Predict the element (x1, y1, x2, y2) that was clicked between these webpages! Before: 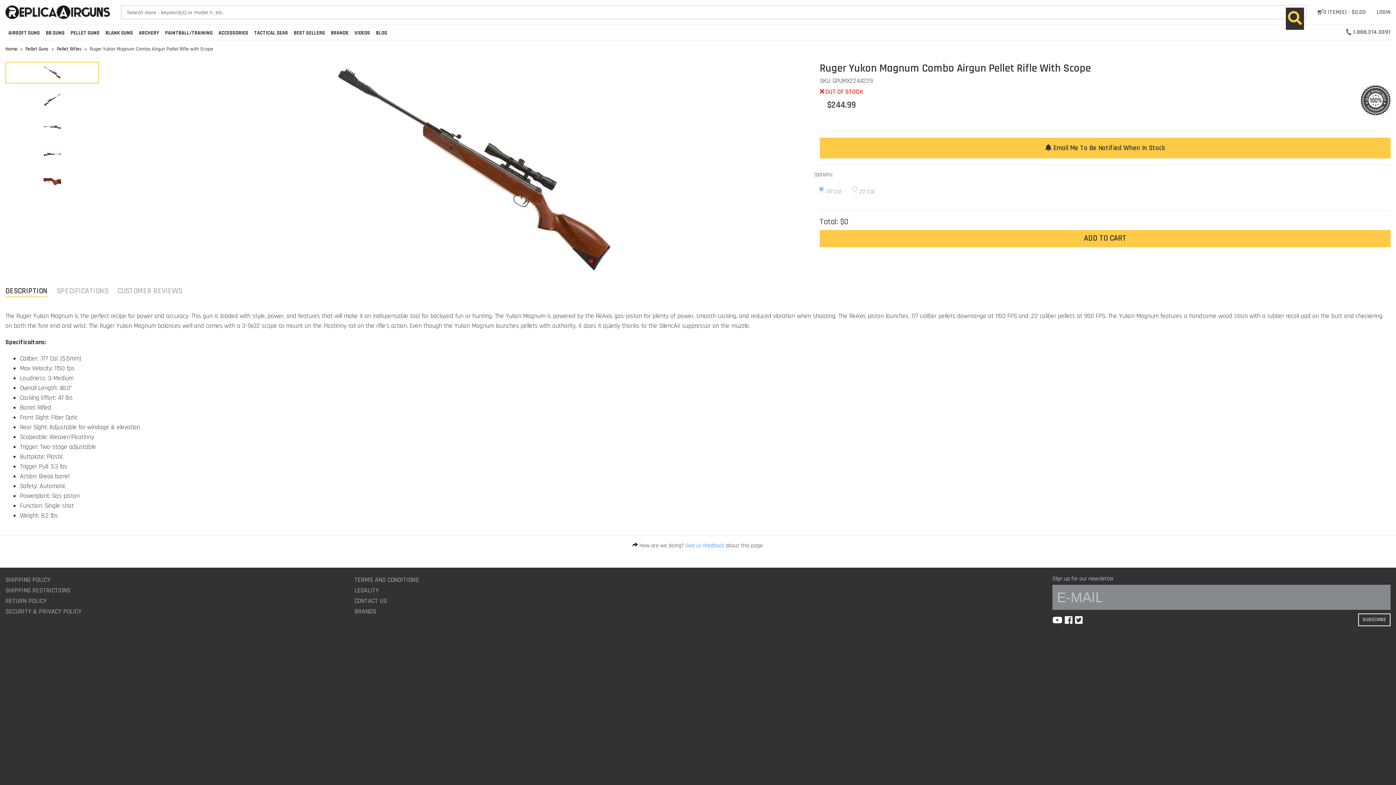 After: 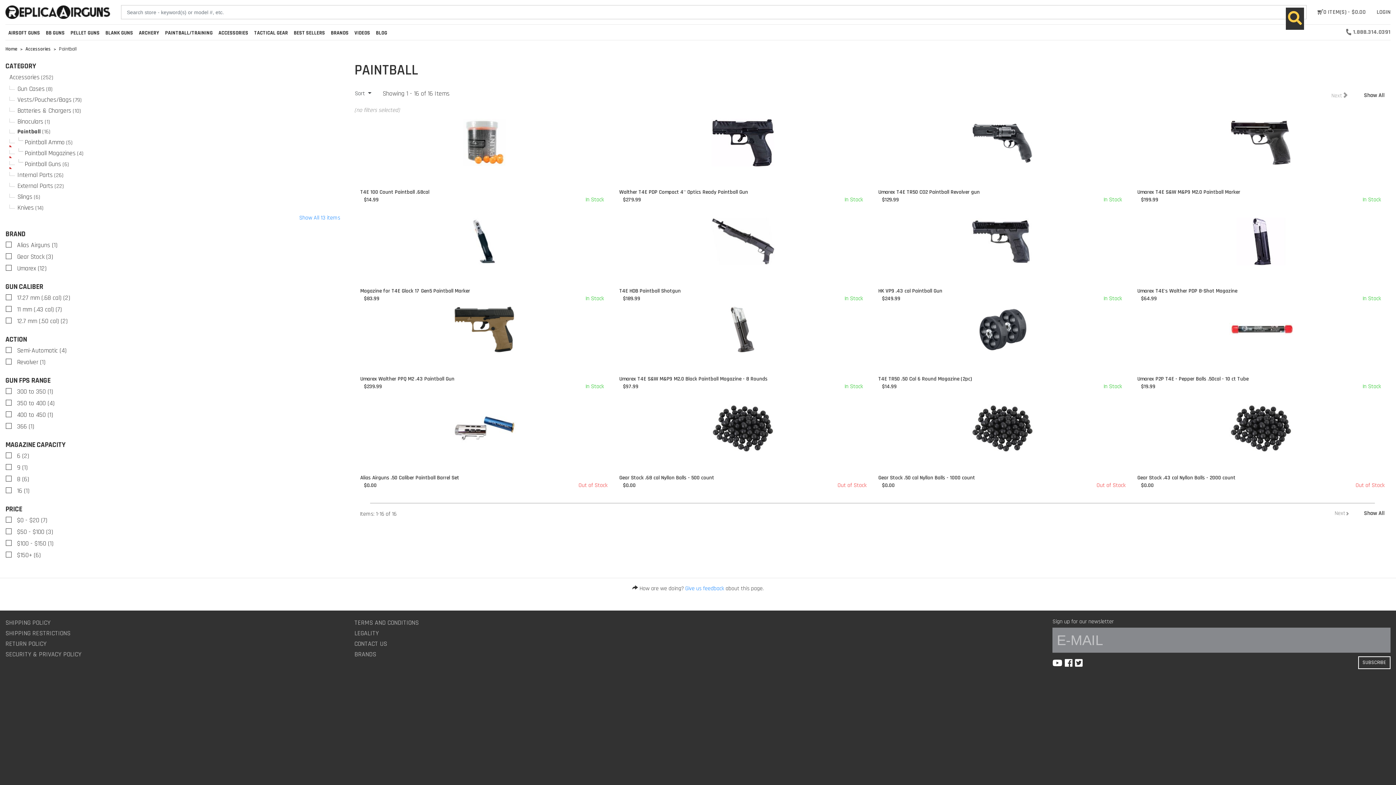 Action: bbox: (162, 26, 215, 40) label: PAINTBALL/TRAINING